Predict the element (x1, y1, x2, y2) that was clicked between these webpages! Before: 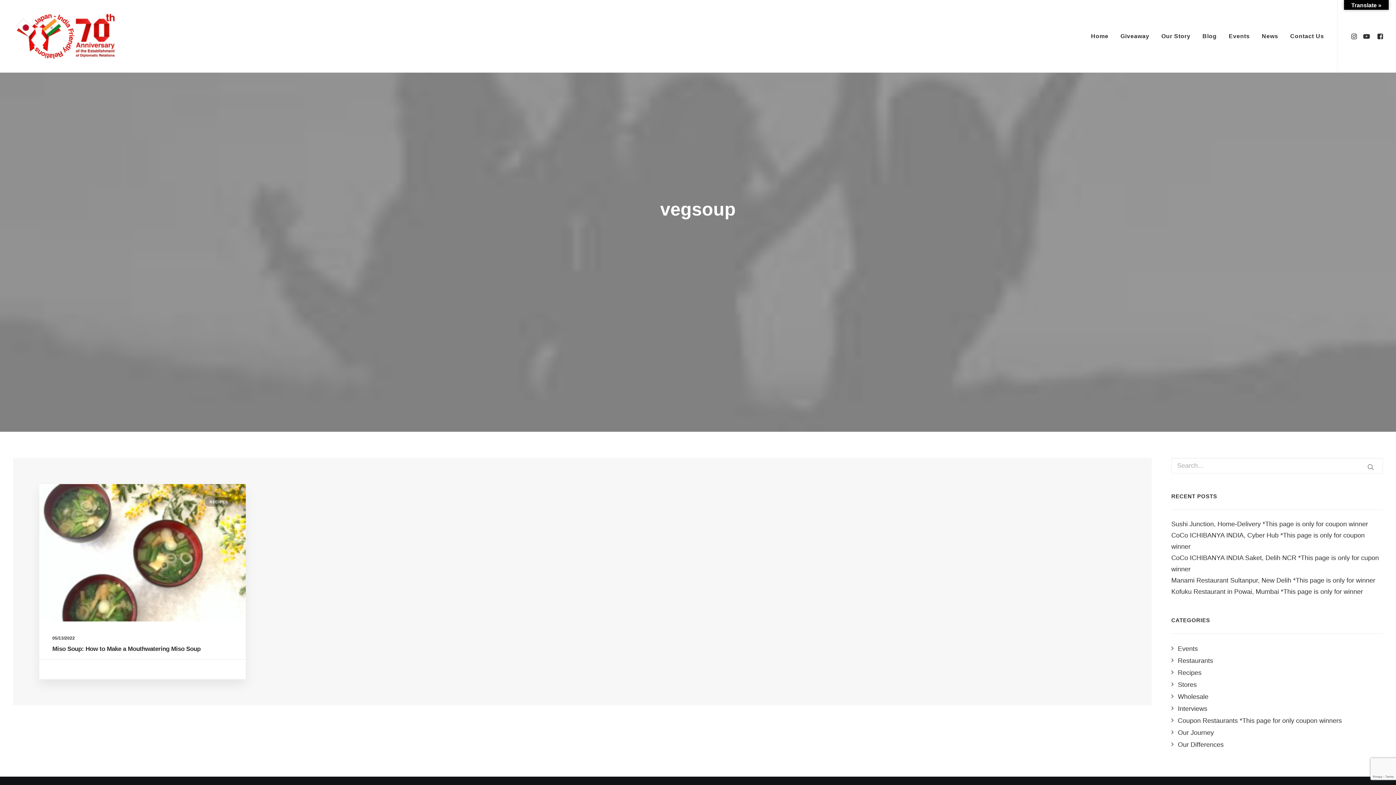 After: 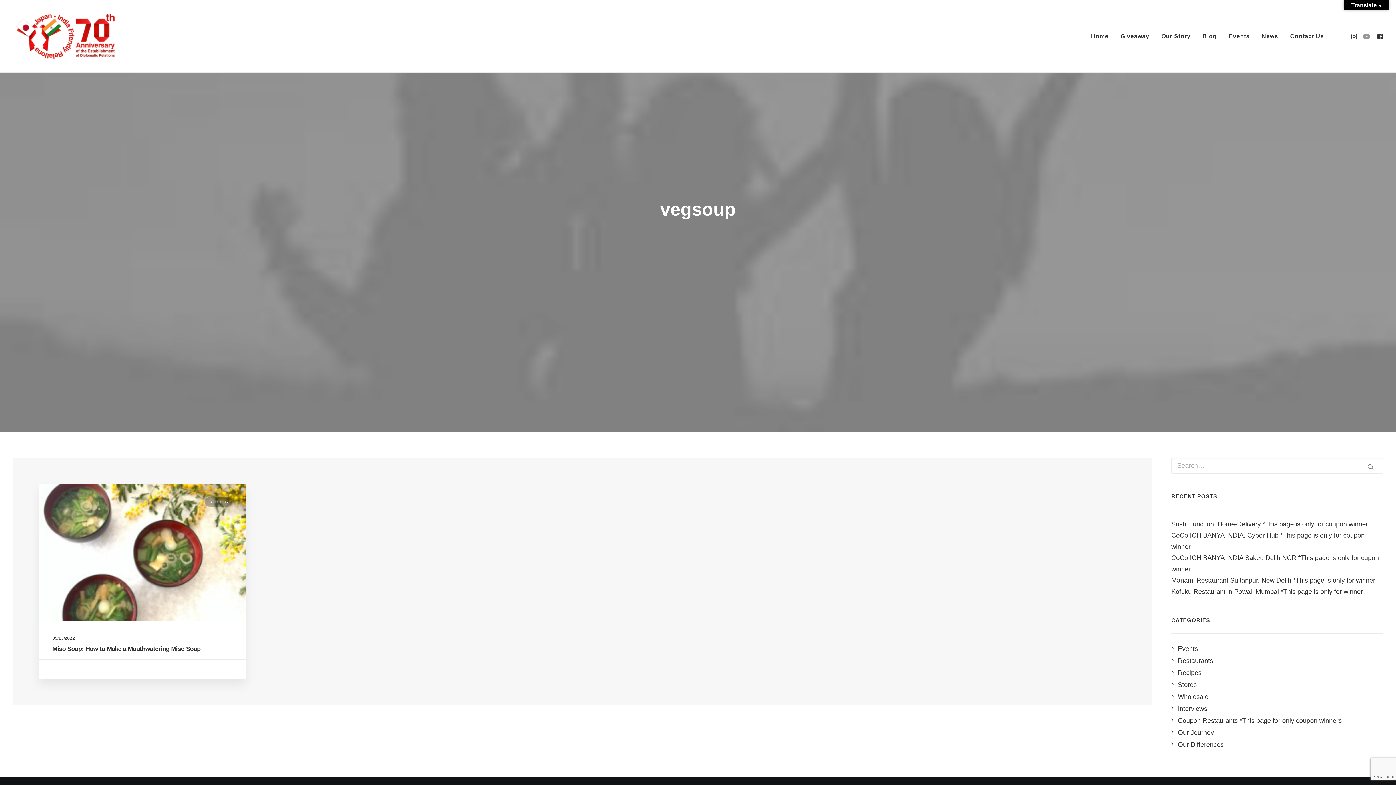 Action: bbox: (1360, 0, 1373, 72)